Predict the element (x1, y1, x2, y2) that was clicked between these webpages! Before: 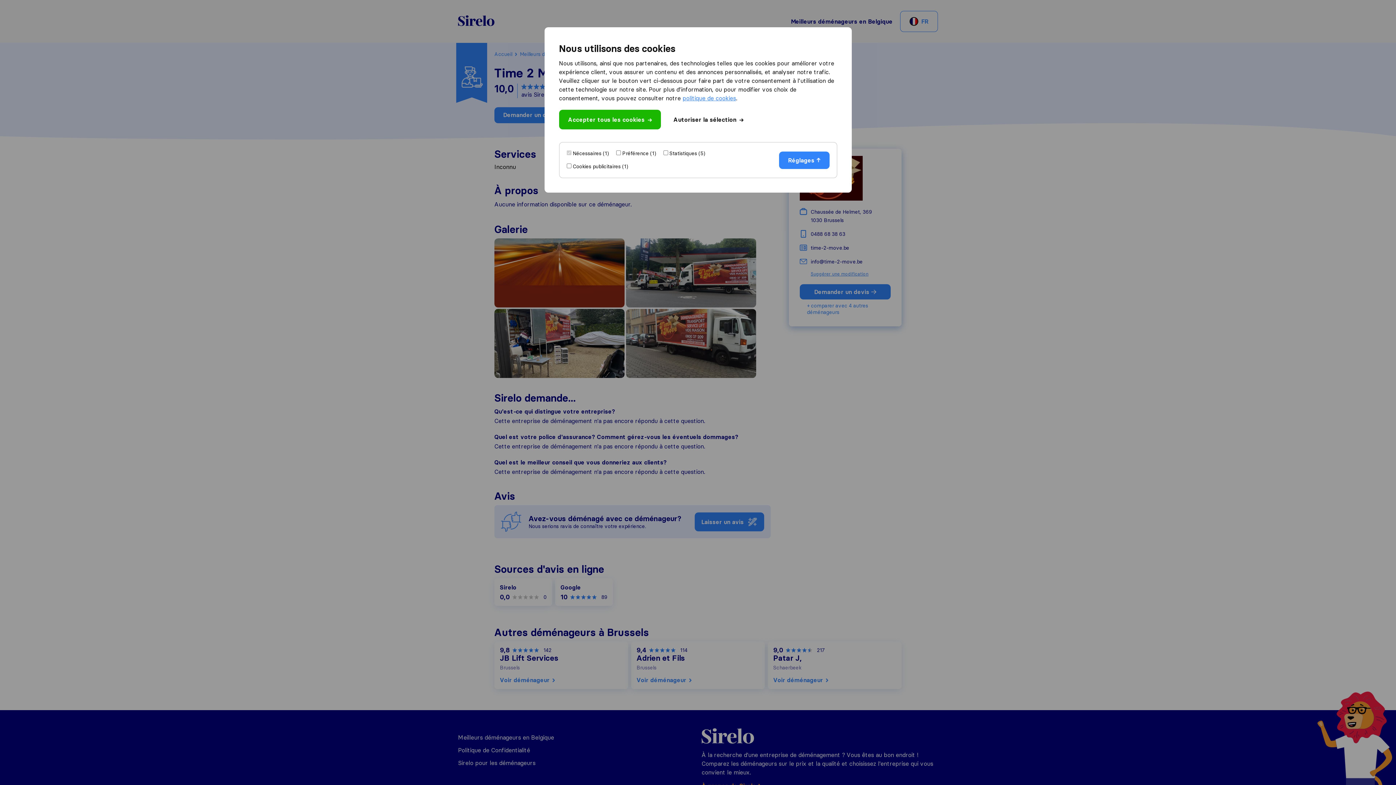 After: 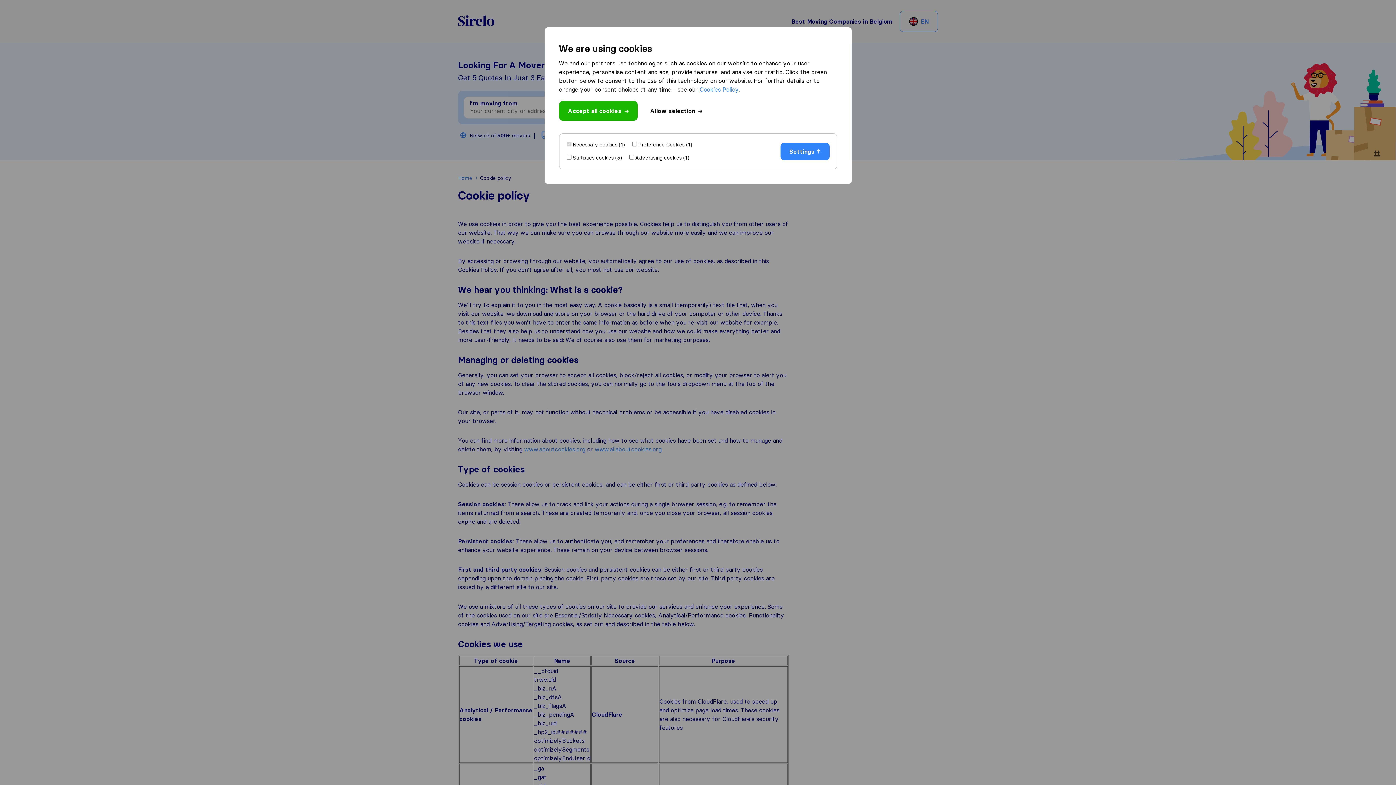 Action: bbox: (682, 94, 736, 101) label: politique de cookies